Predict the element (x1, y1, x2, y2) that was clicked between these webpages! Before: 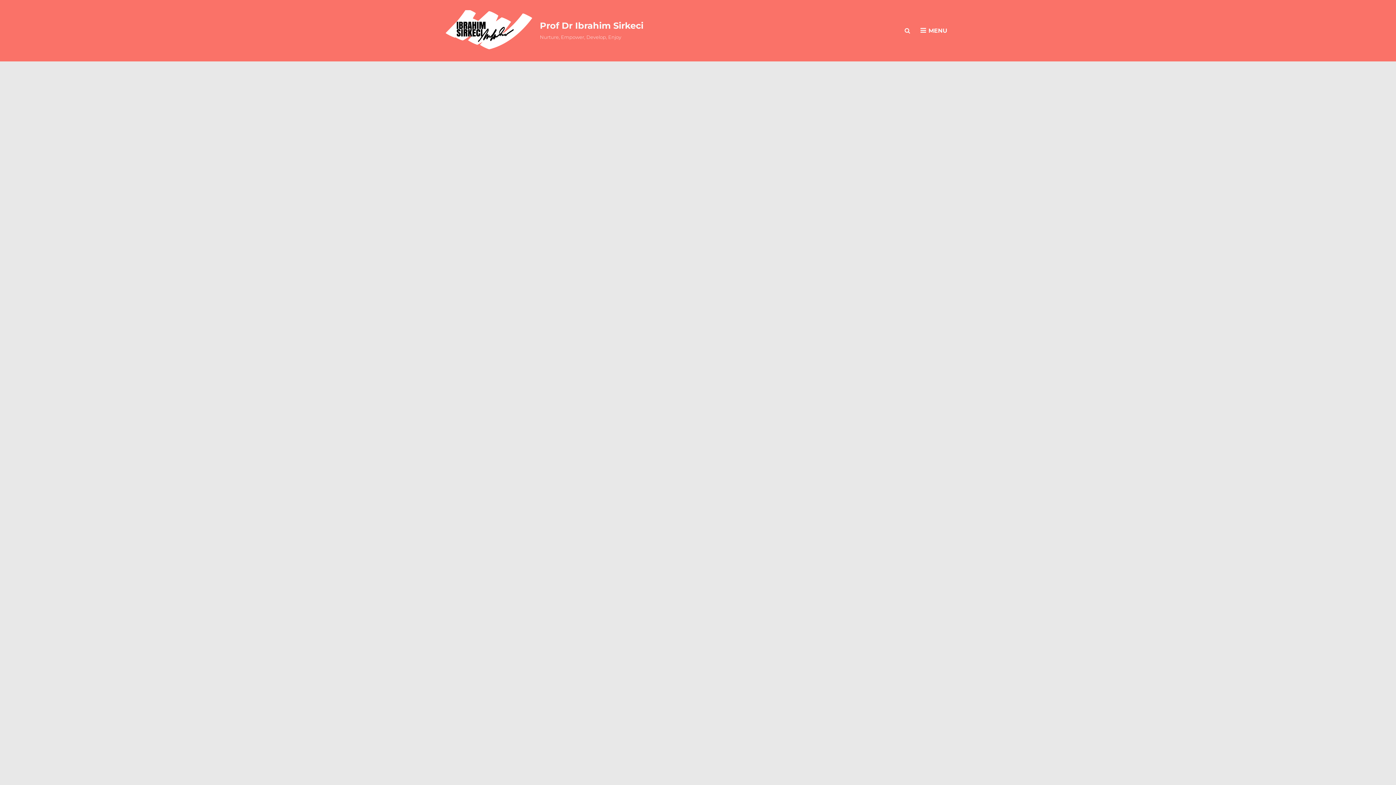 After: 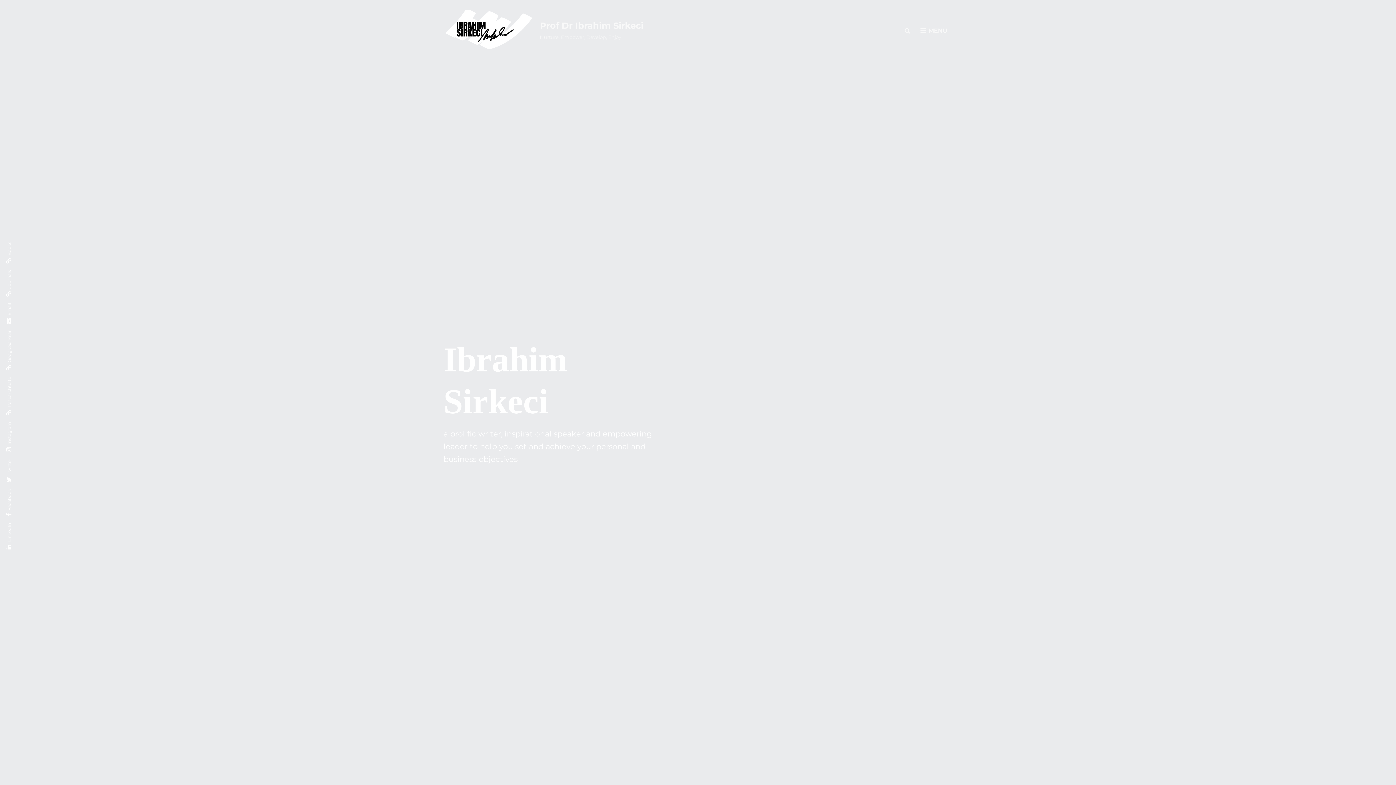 Action: bbox: (443, 10, 534, 51)